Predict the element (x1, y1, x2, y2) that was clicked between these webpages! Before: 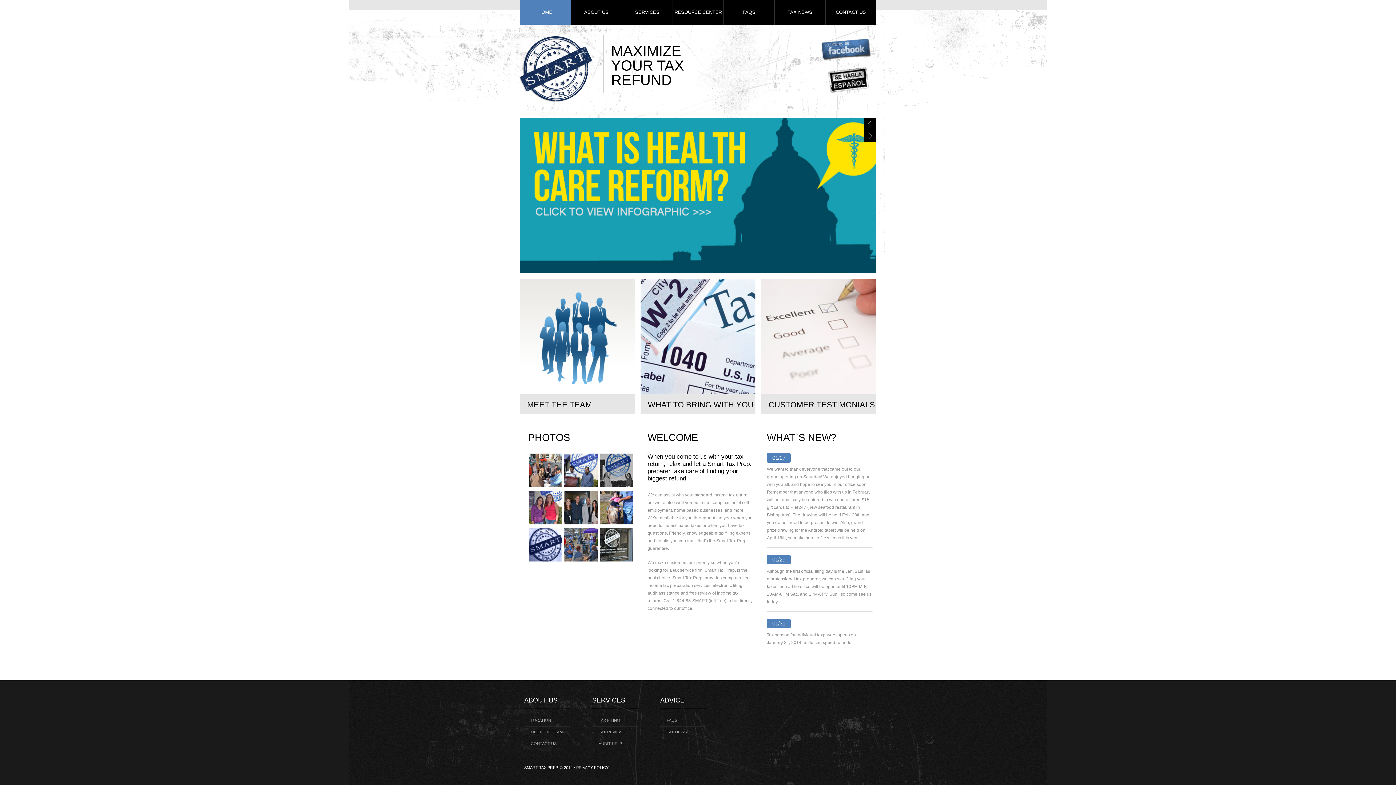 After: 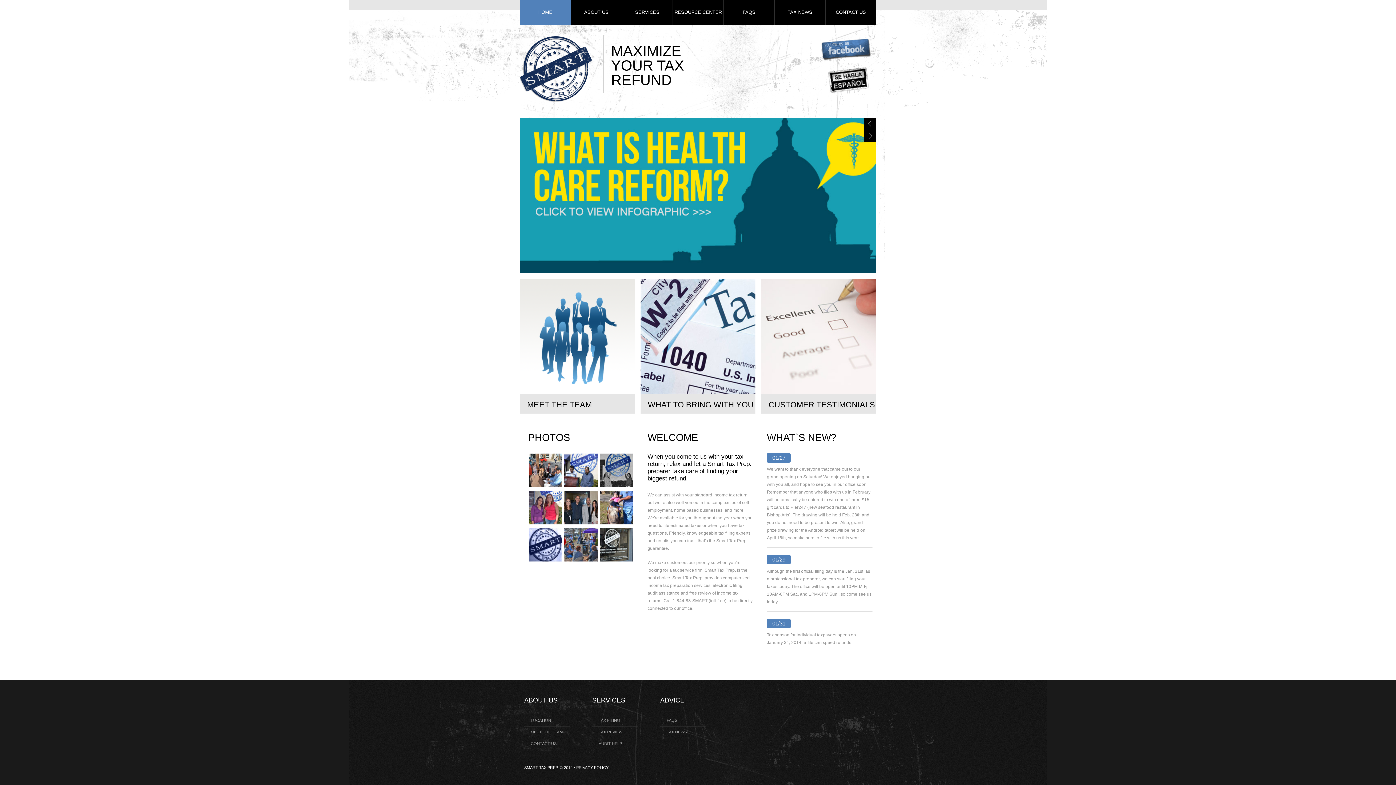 Action: bbox: (826, 66, 892, 106)